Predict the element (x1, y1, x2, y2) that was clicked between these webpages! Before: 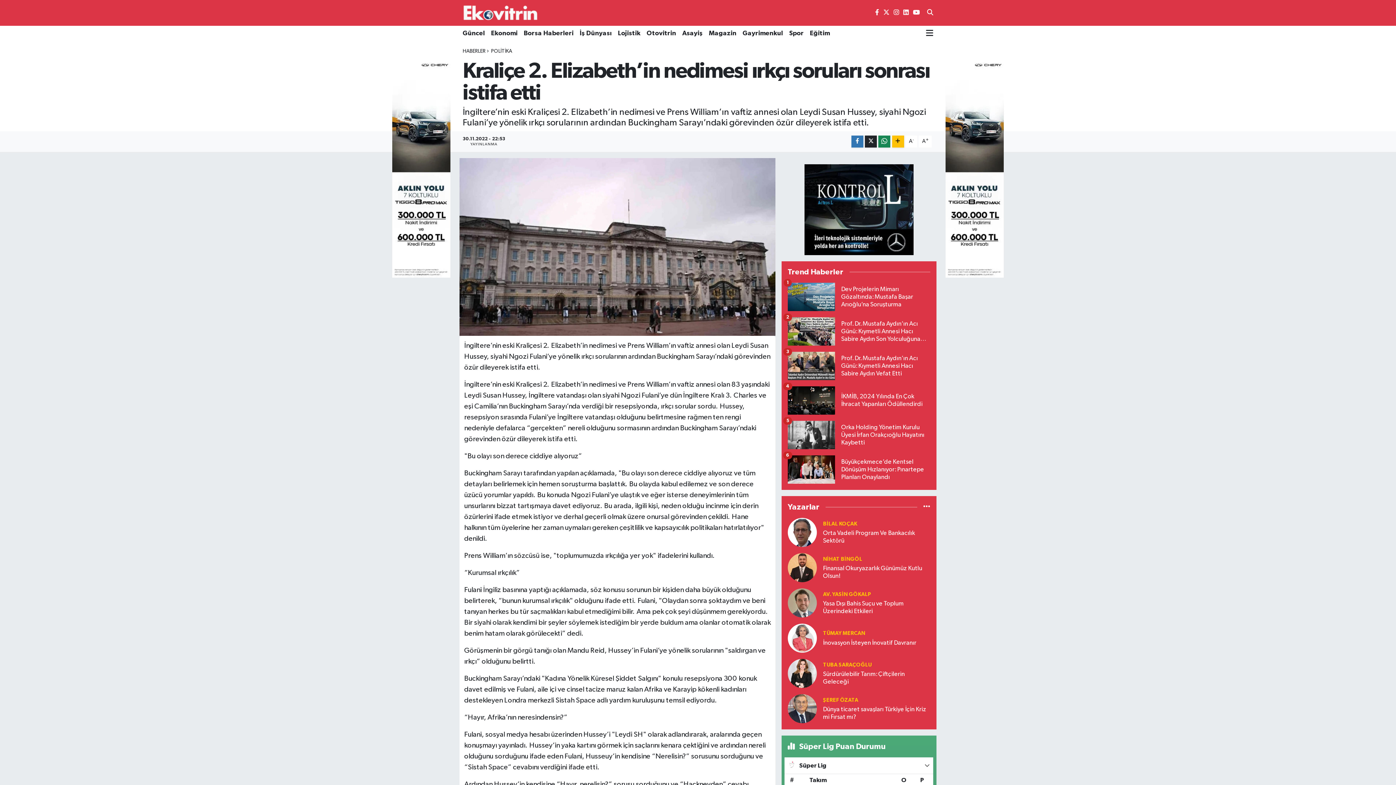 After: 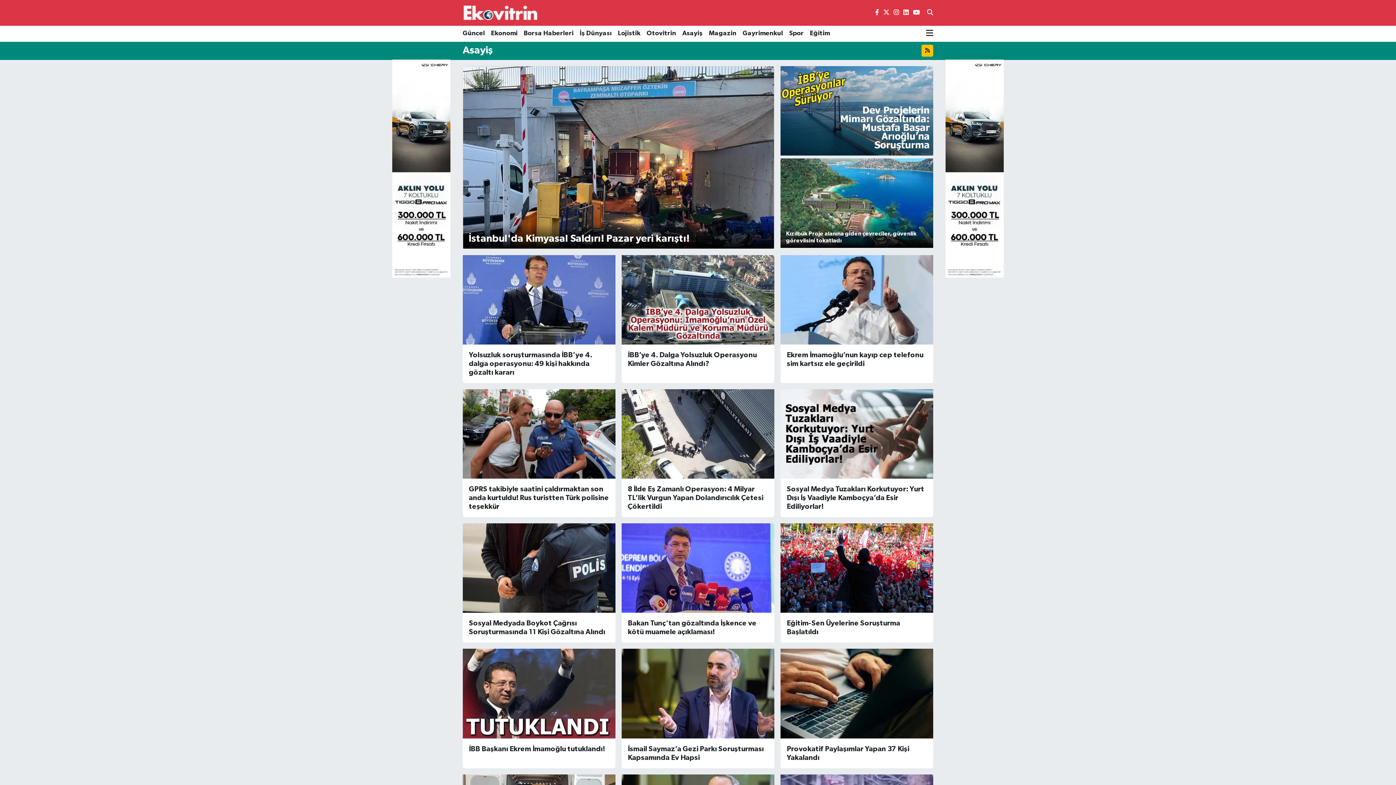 Action: bbox: (679, 25, 705, 41) label: Asayiş